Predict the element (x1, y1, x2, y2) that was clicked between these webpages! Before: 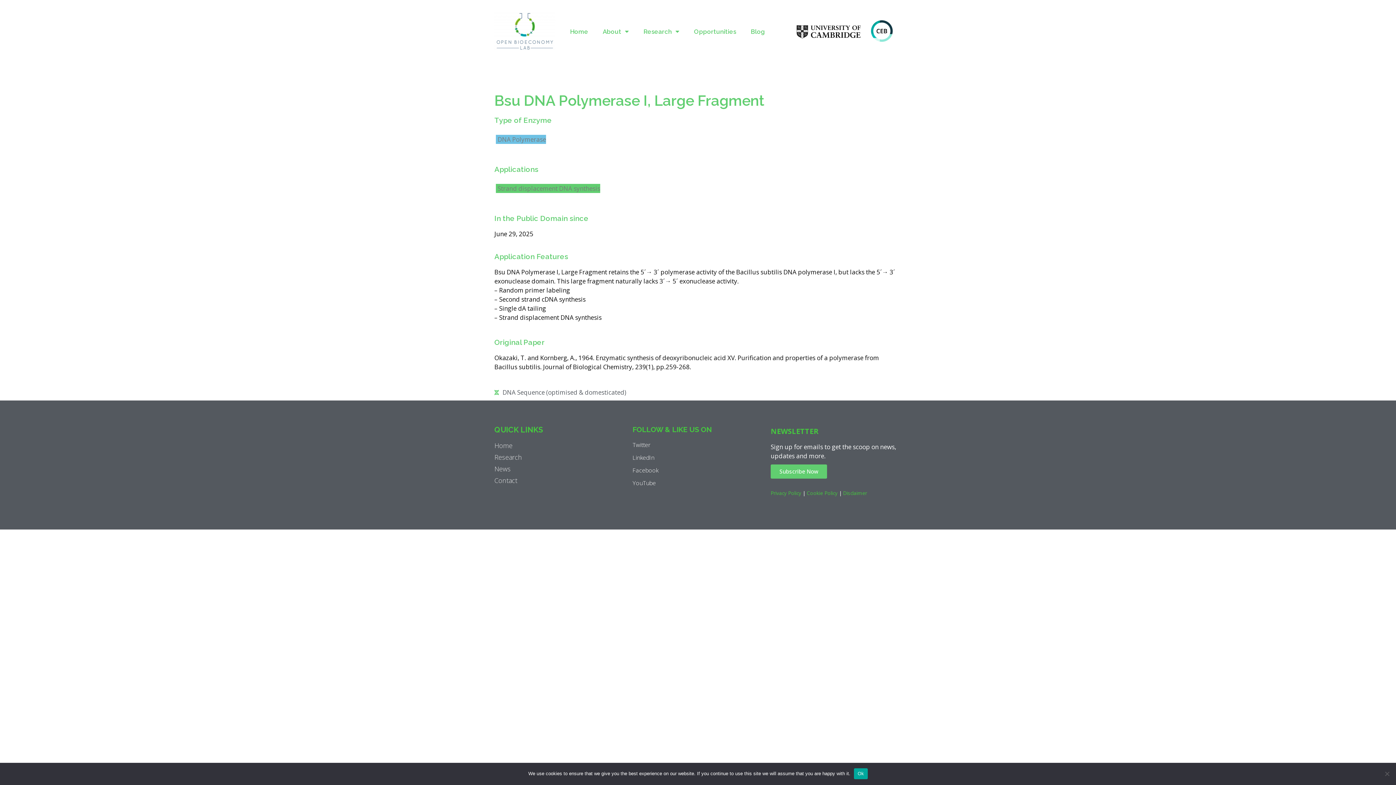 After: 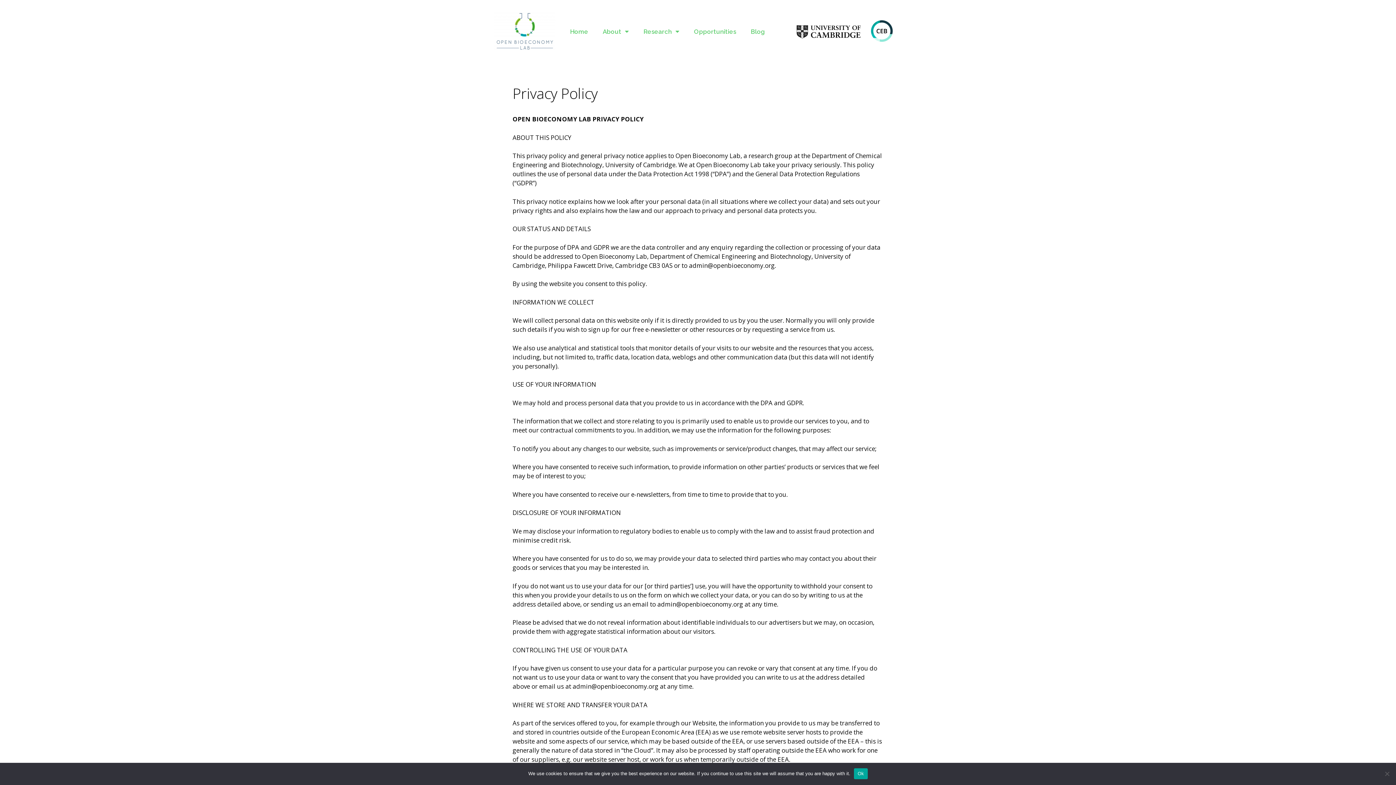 Action: bbox: (770, 489, 801, 496) label: Privacy Policy